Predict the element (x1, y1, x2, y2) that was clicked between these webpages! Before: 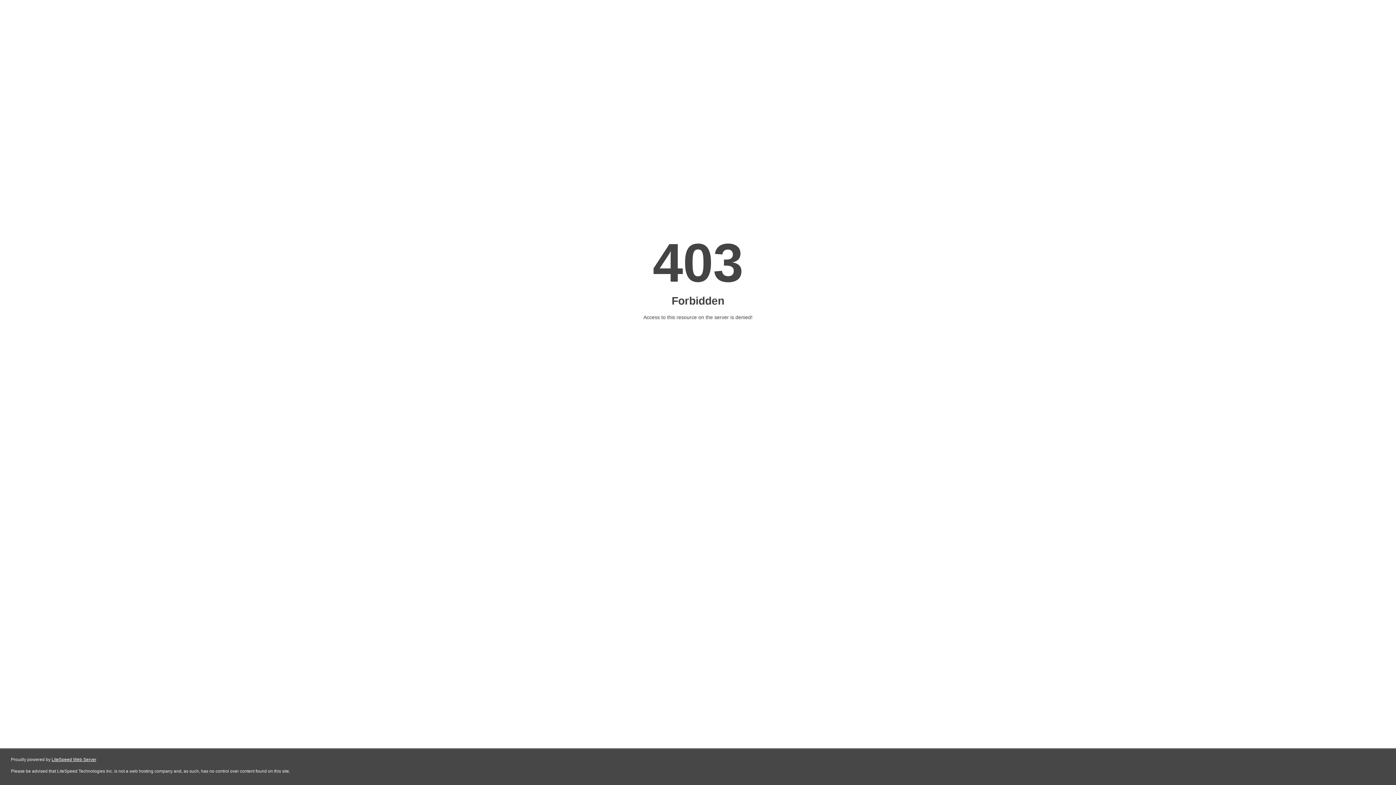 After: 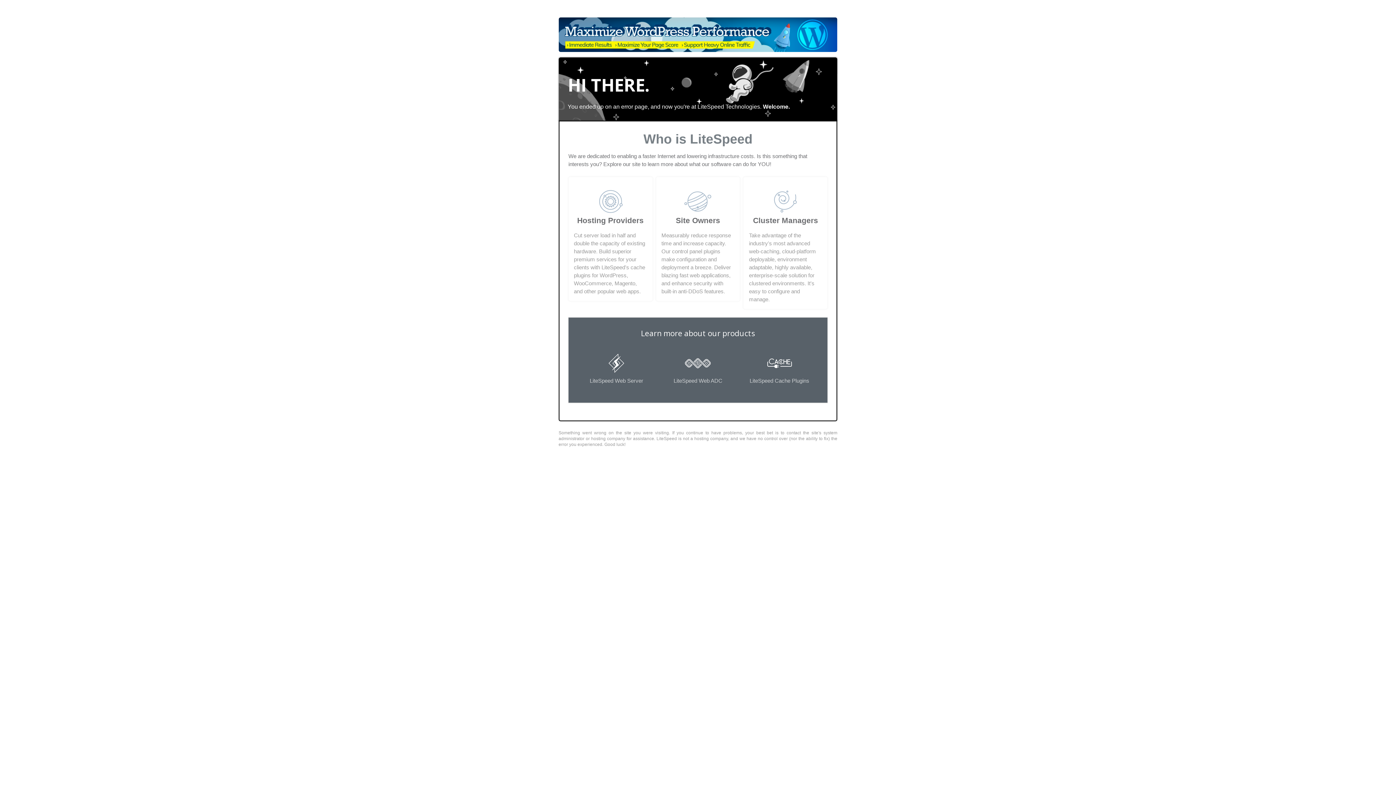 Action: label: LiteSpeed Web Server bbox: (51, 757, 96, 762)